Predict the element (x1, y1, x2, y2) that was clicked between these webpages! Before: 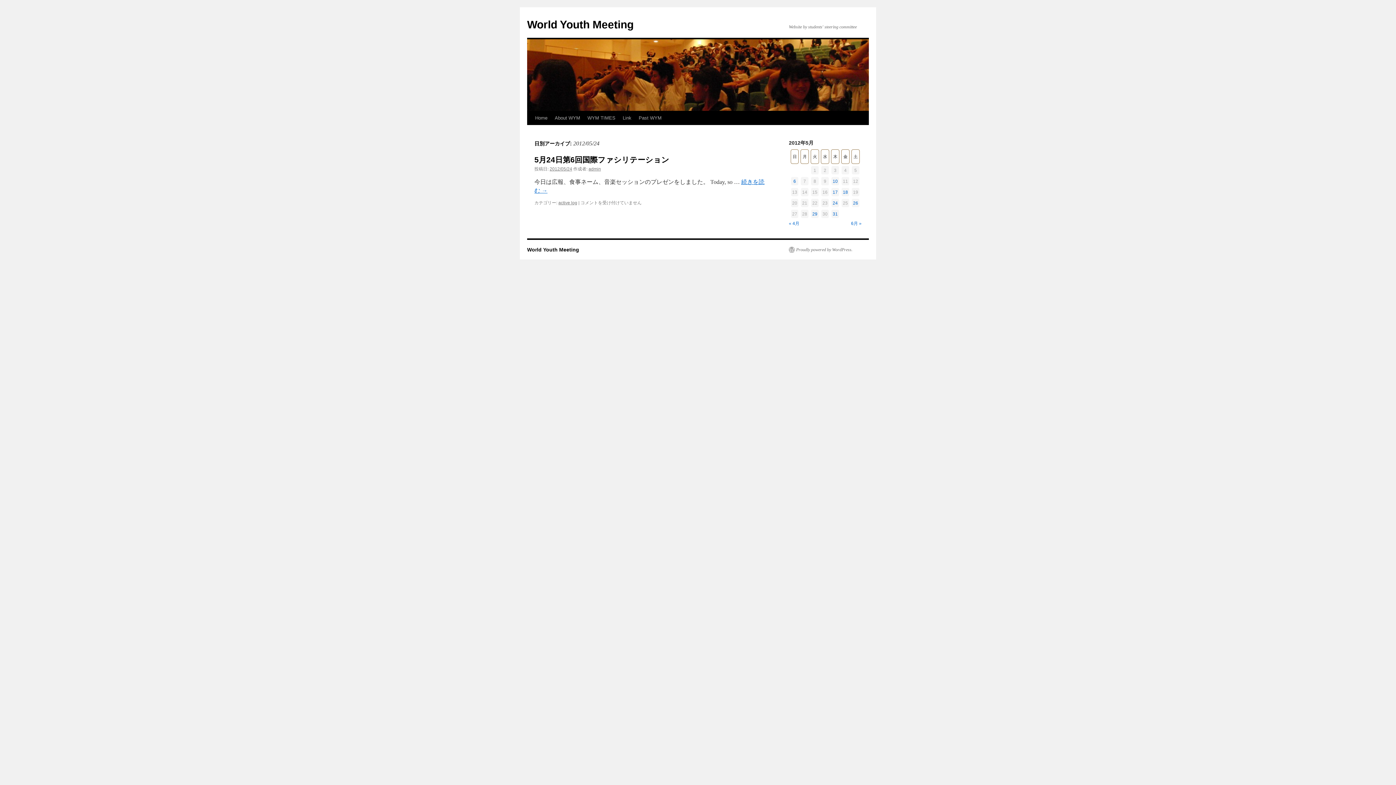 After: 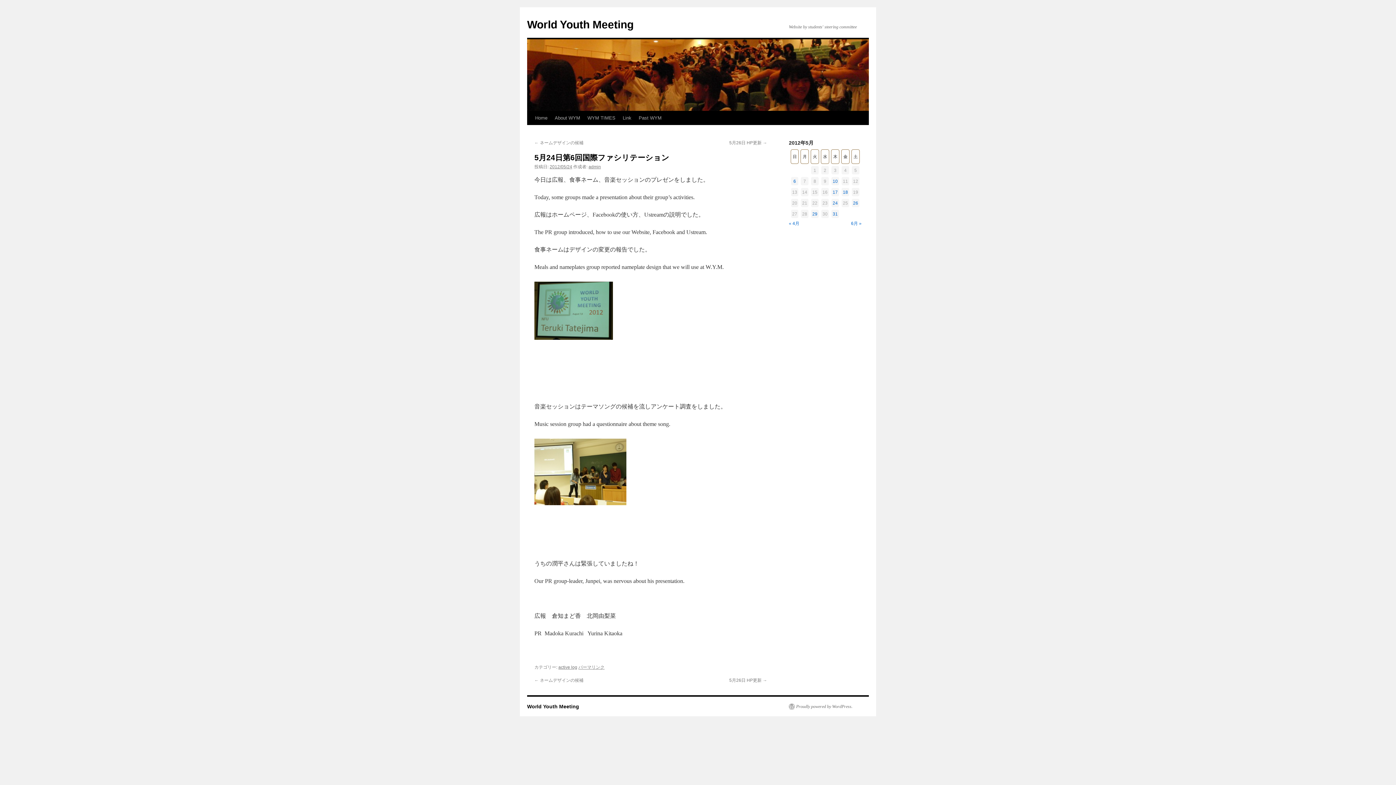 Action: bbox: (549, 166, 572, 171) label: 2012/05/24